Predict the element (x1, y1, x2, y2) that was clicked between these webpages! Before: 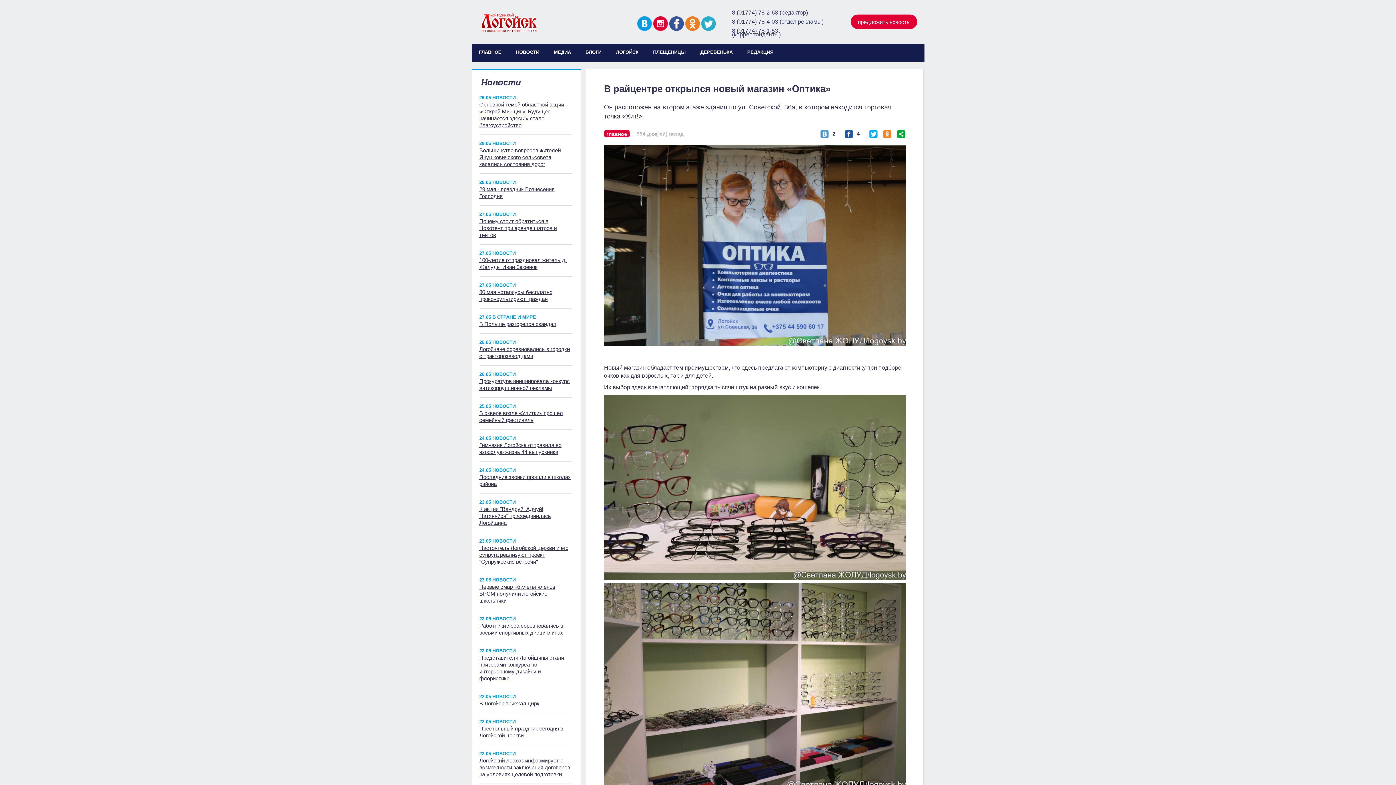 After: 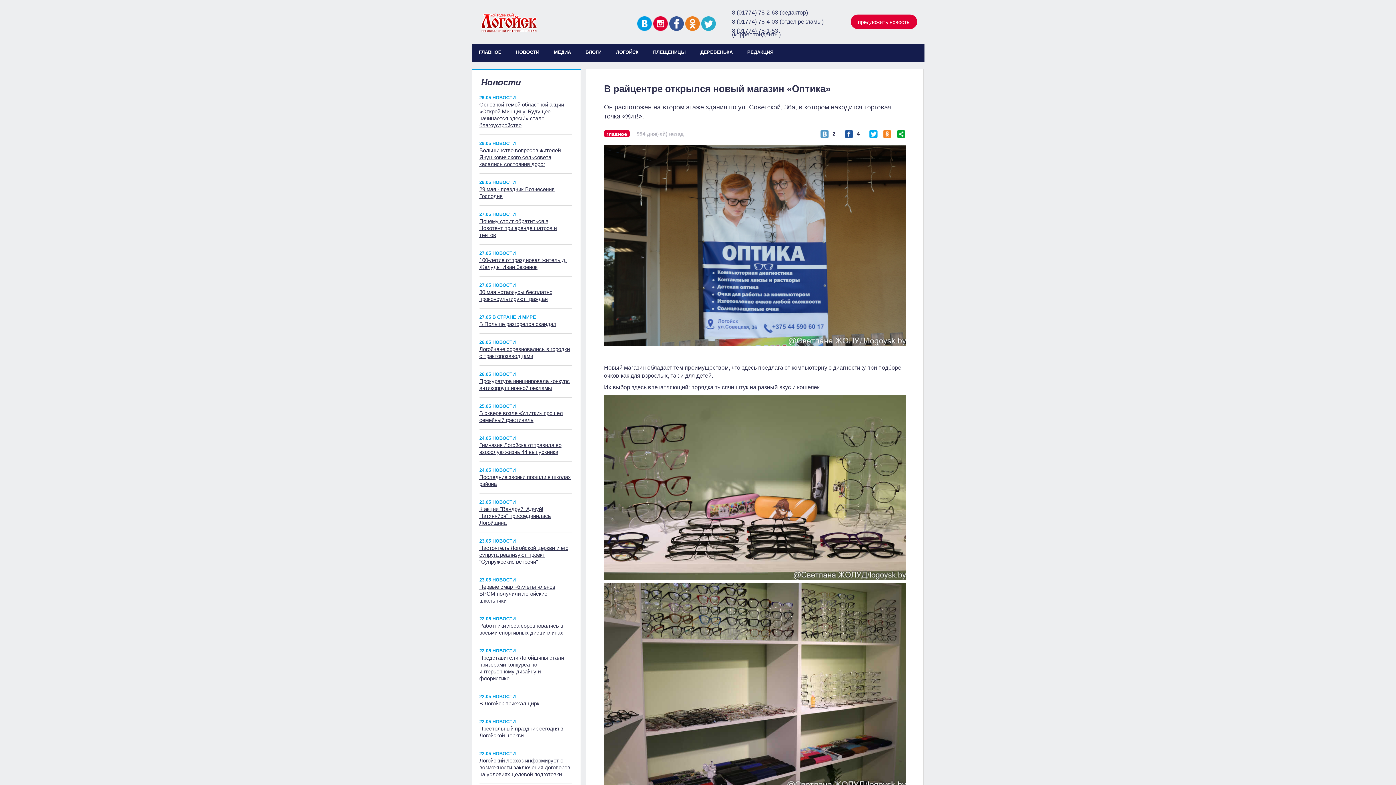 Action: bbox: (701, 20, 715, 26)